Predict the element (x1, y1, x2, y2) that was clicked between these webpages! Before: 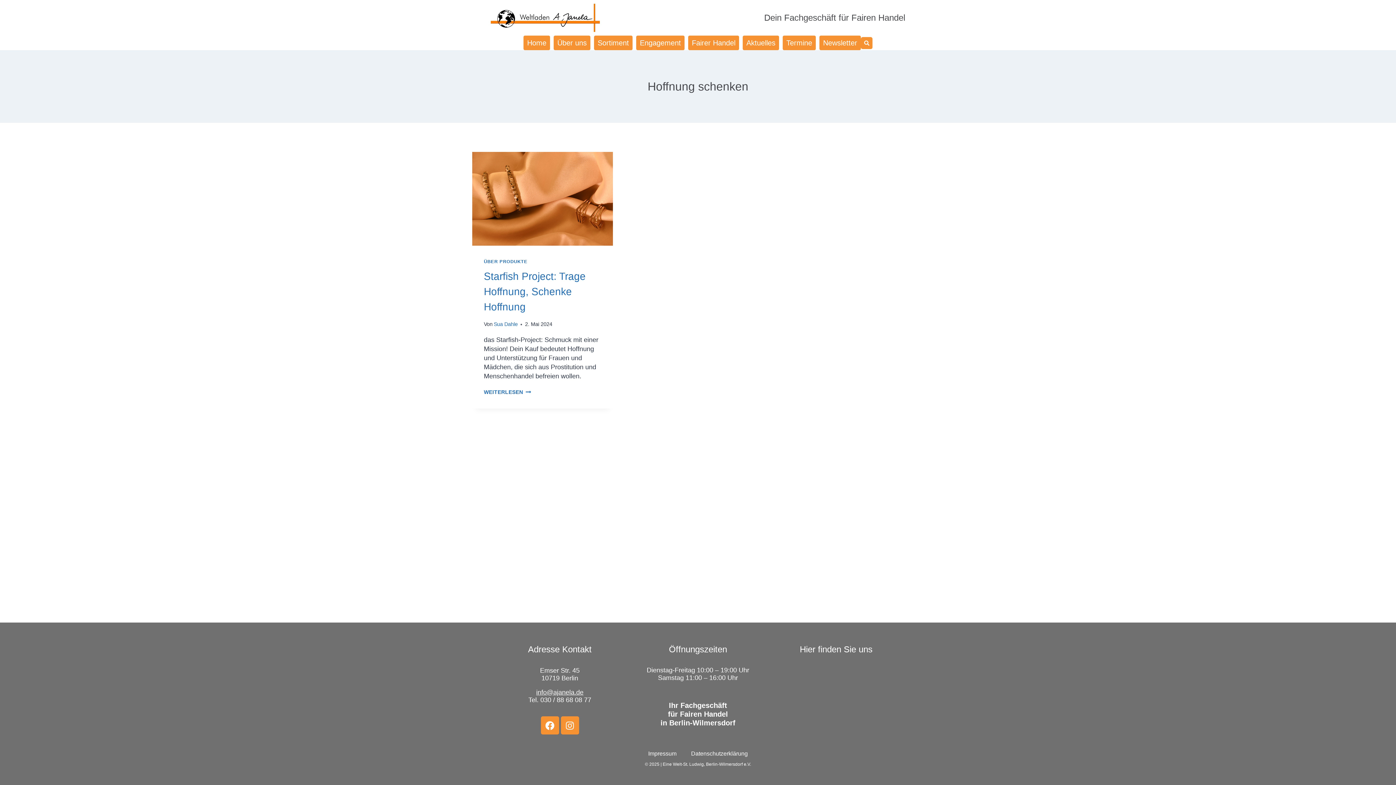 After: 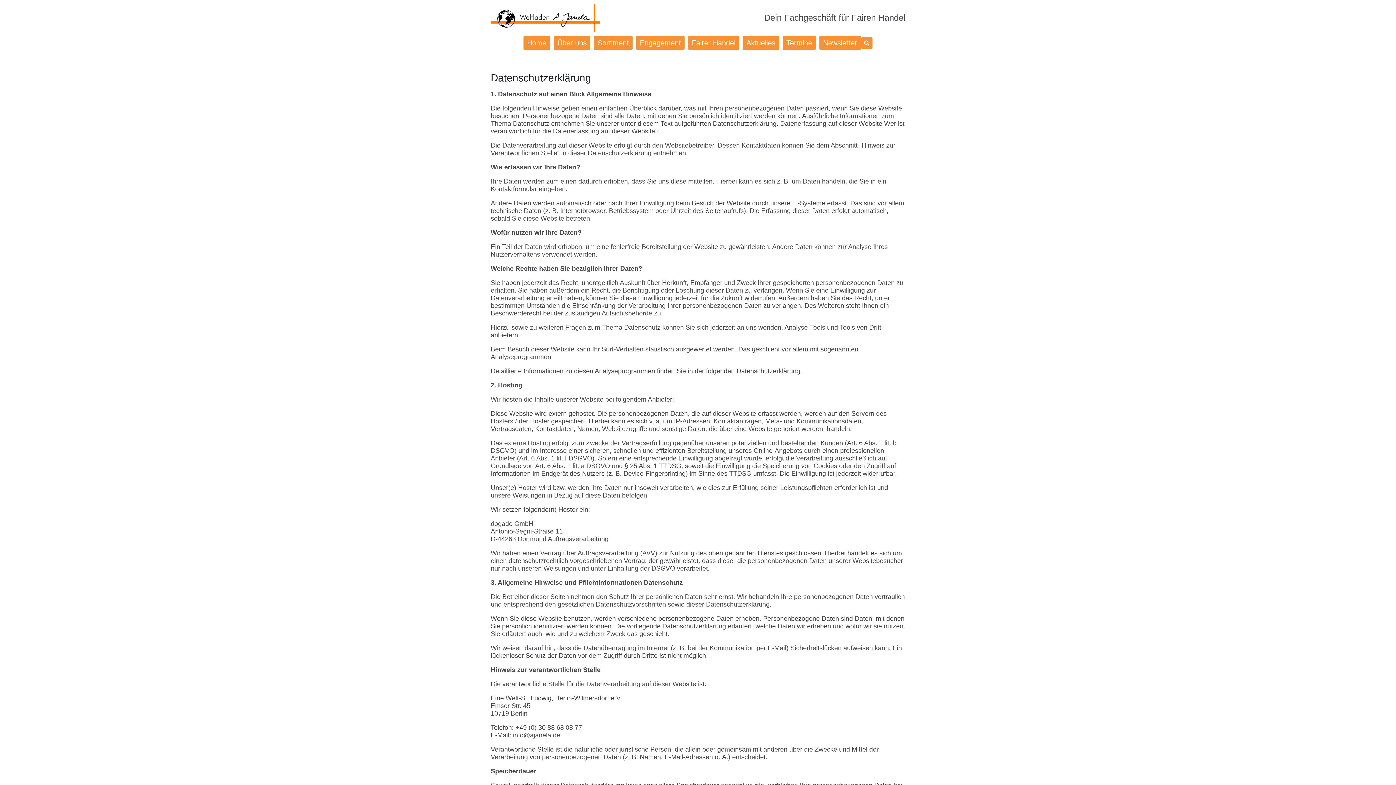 Action: label: Datenschutzerklärung bbox: (684, 745, 755, 762)